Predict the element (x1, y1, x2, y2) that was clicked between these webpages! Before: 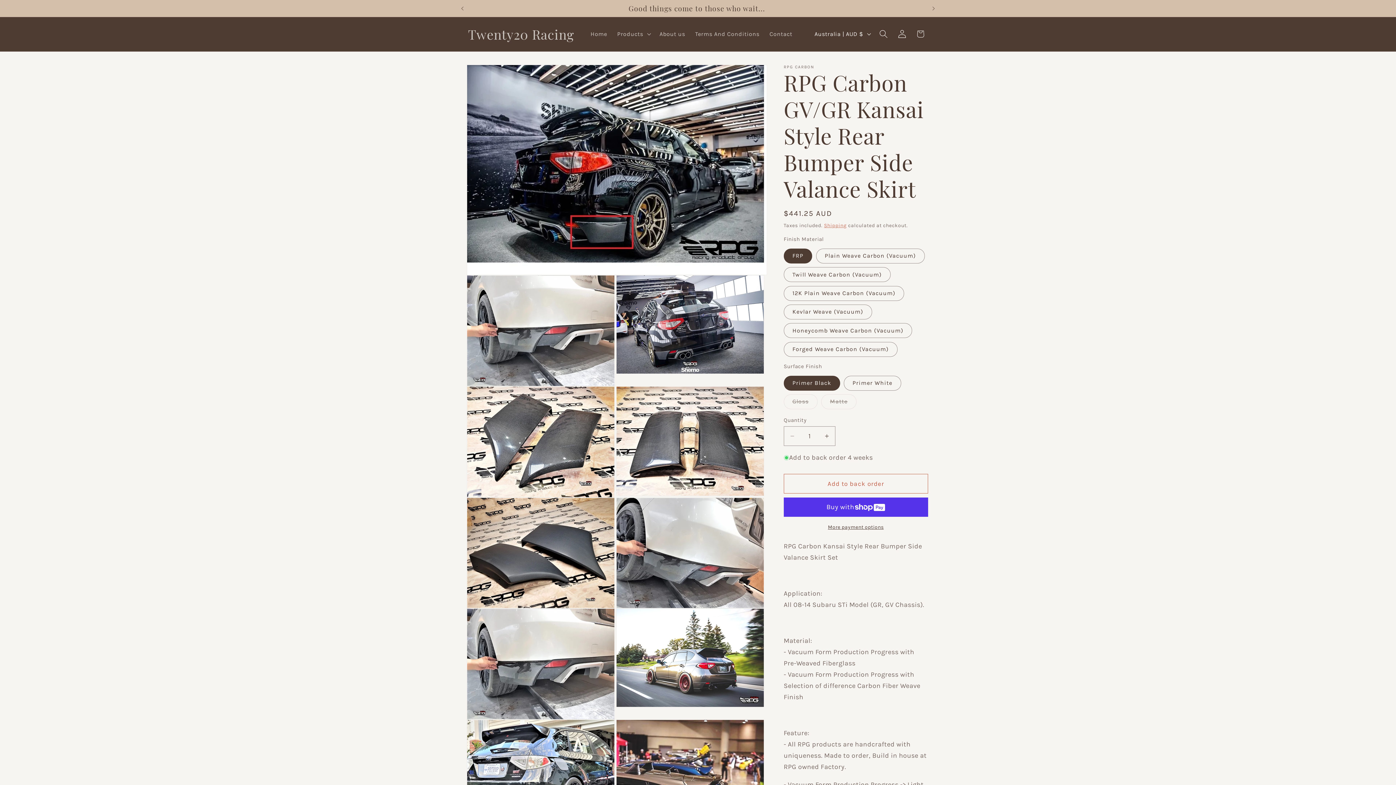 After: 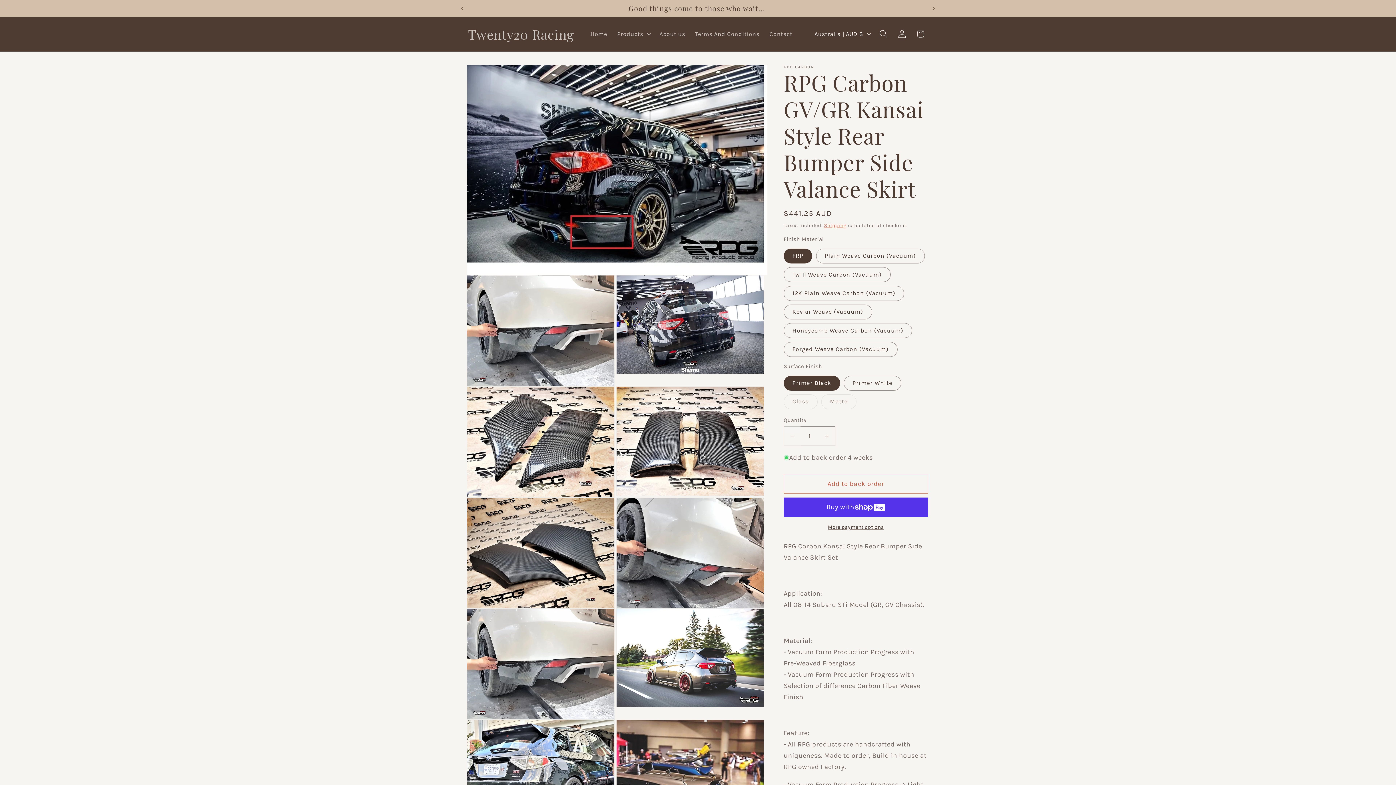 Action: bbox: (784, 426, 800, 446) label: Decrease quantity for RPG Carbon GV/GR Kansai Style Rear Bumper Side Valance Skirt